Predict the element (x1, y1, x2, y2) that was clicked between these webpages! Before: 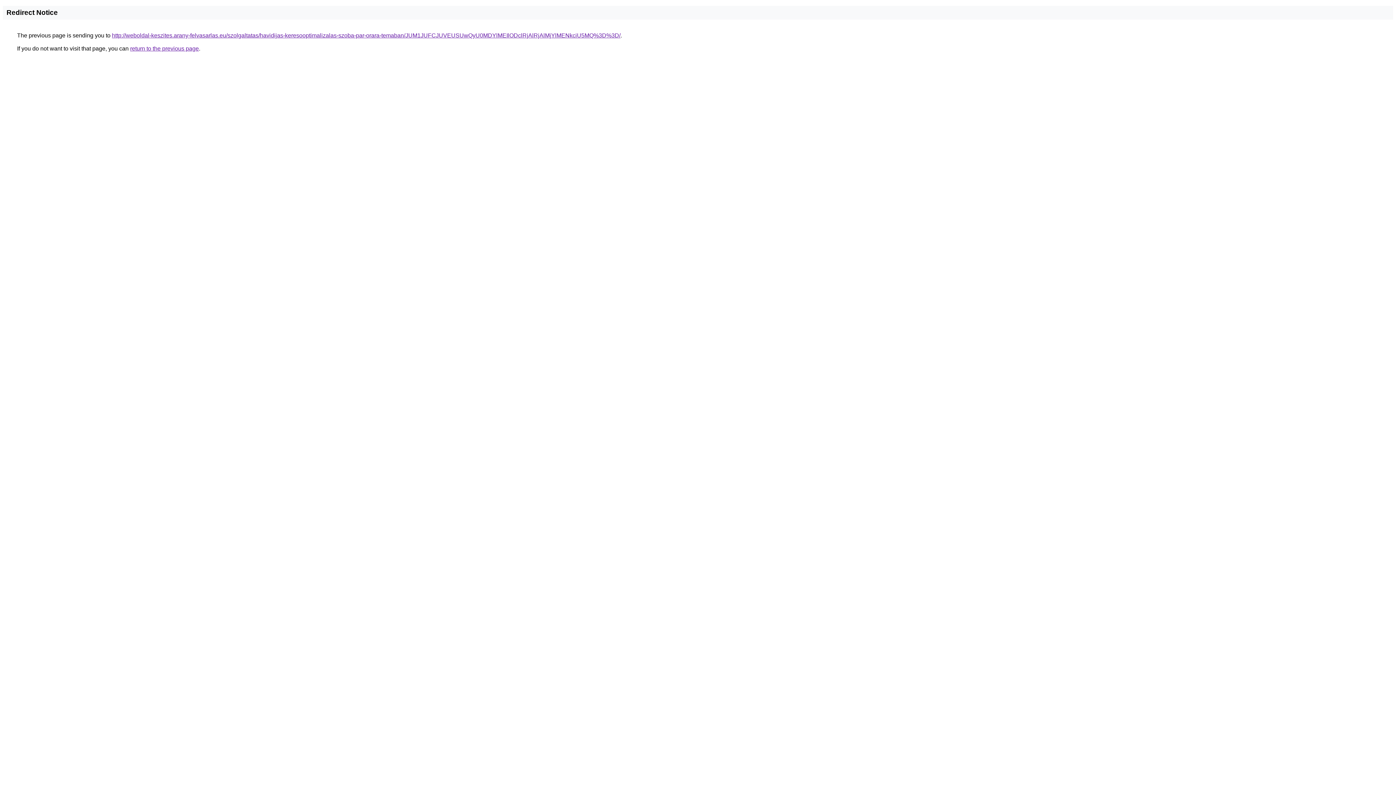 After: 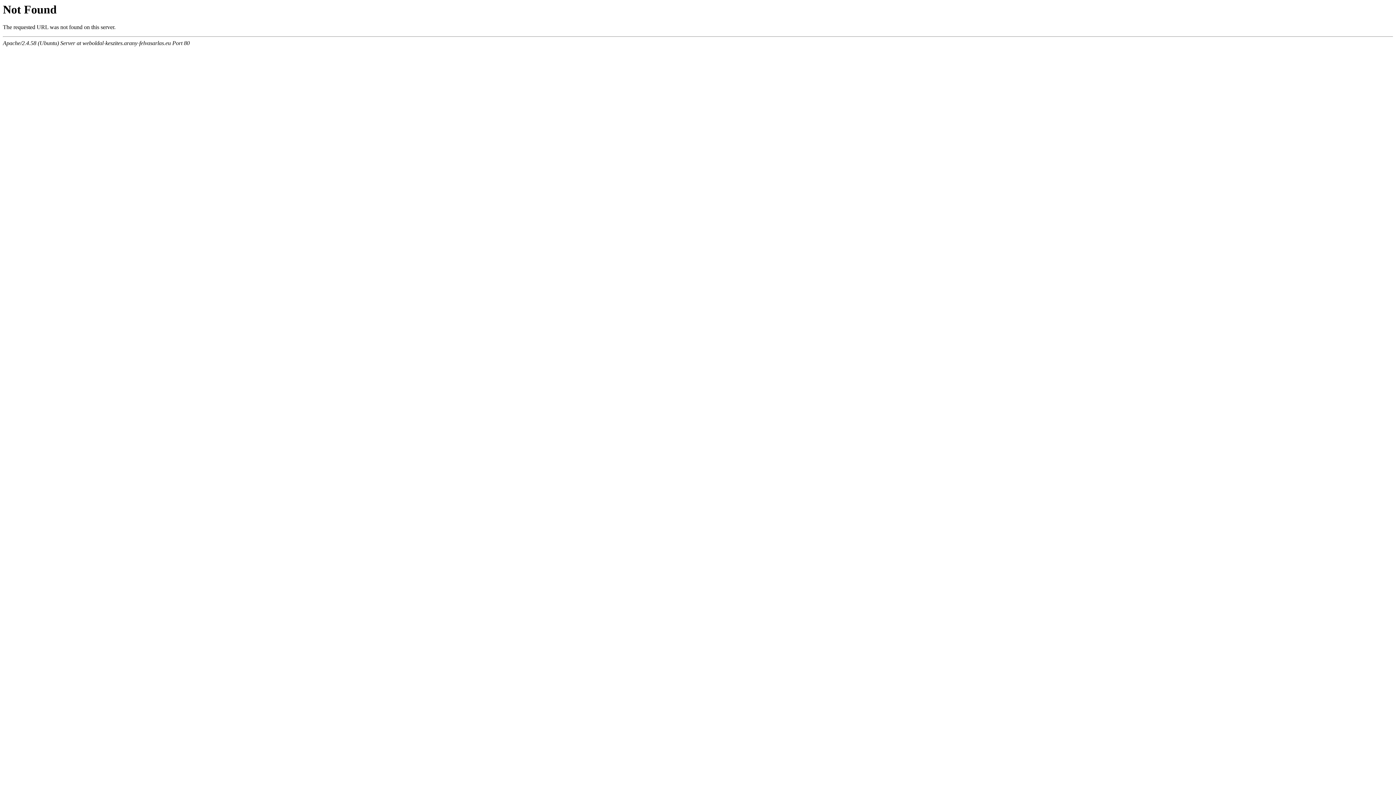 Action: bbox: (112, 32, 620, 38) label: http://weboldal-keszites.arany-felvasarlas.eu/szolgaltatas/havidijas-keresooptimalizalas-szoba-par-orara-temaban/JUM1JUFCJUVEUSUwQyU0MDYlMEIlODclRjAlRjAlMjYlMENkciU5MQ%3D%3D/